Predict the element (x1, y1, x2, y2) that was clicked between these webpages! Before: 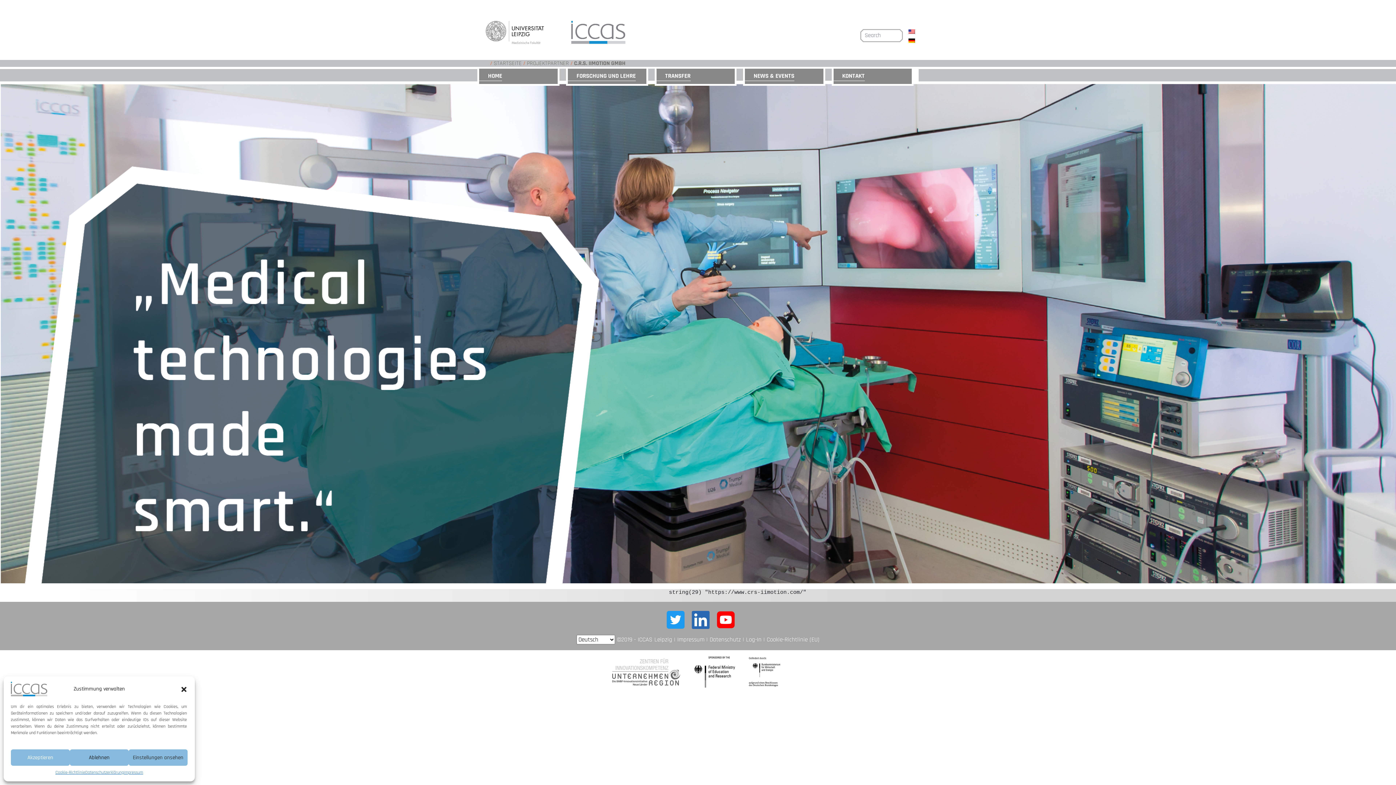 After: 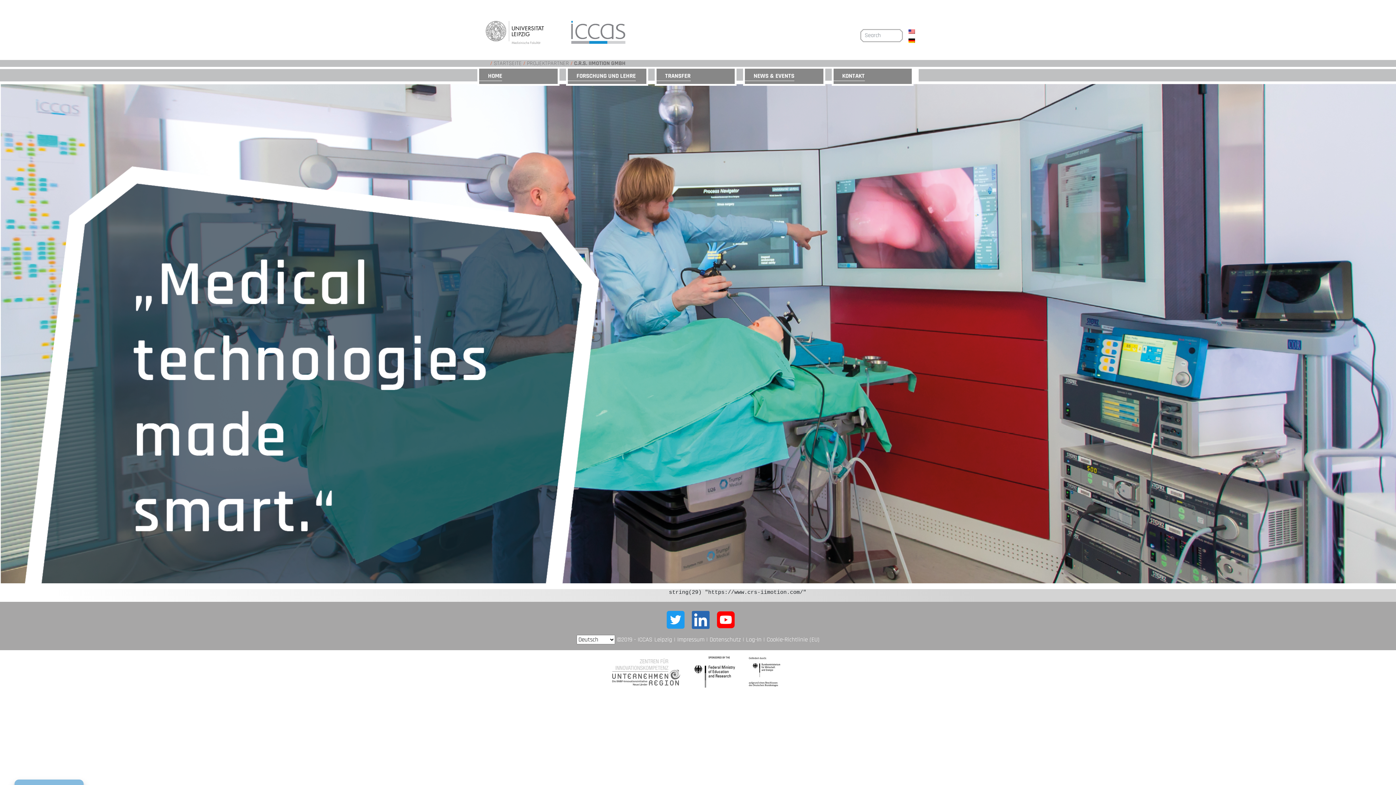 Action: label: Dialog schließen bbox: (180, 685, 187, 693)